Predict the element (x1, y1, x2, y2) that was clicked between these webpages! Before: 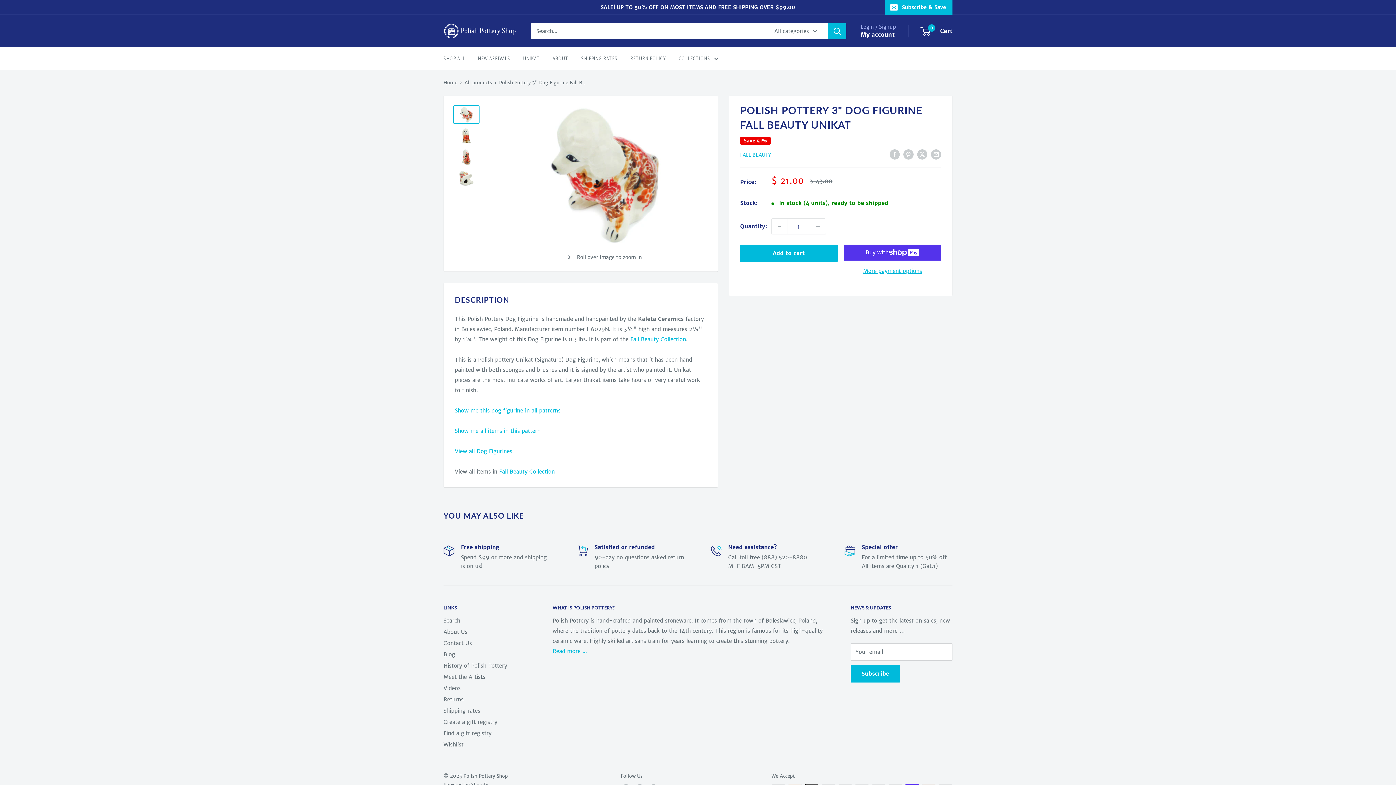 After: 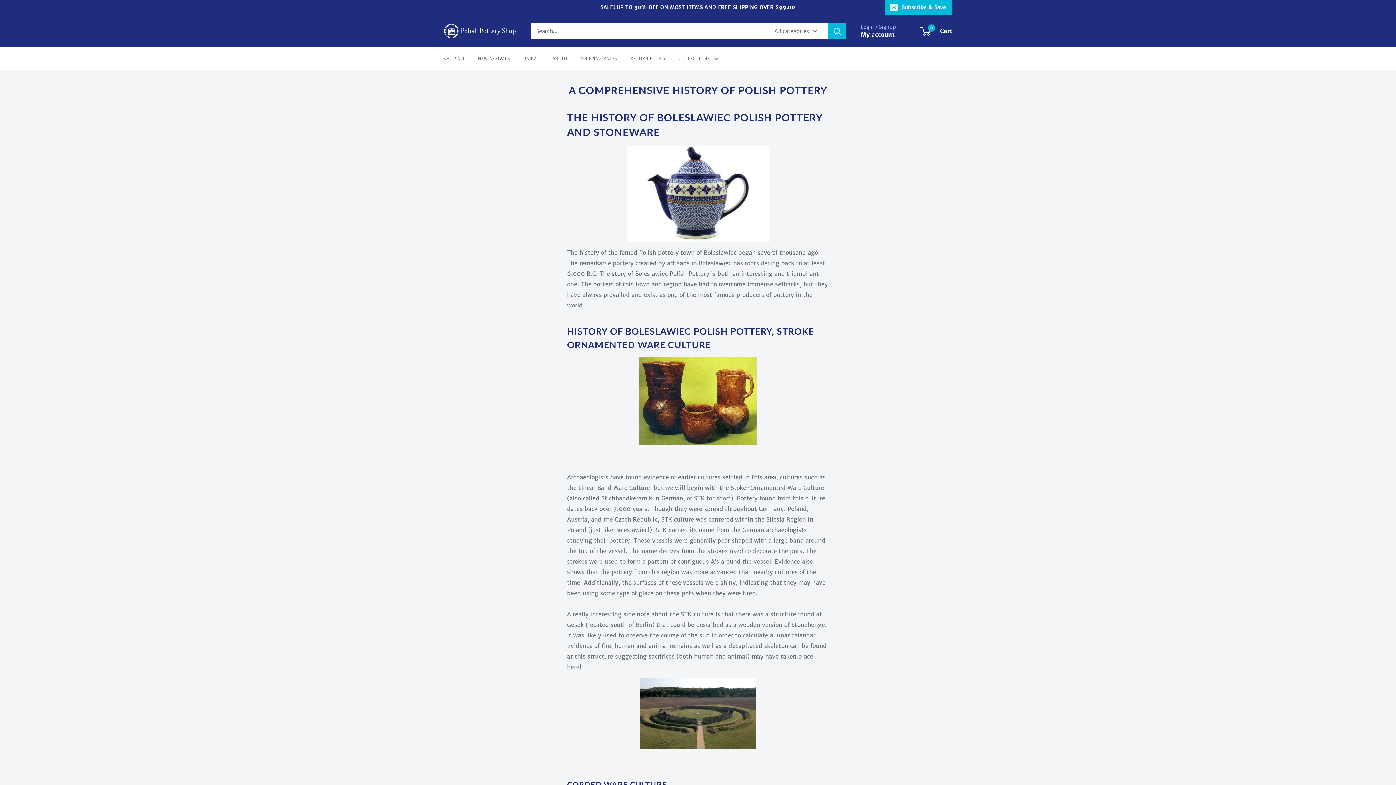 Action: label: Read more ...  bbox: (552, 647, 588, 654)